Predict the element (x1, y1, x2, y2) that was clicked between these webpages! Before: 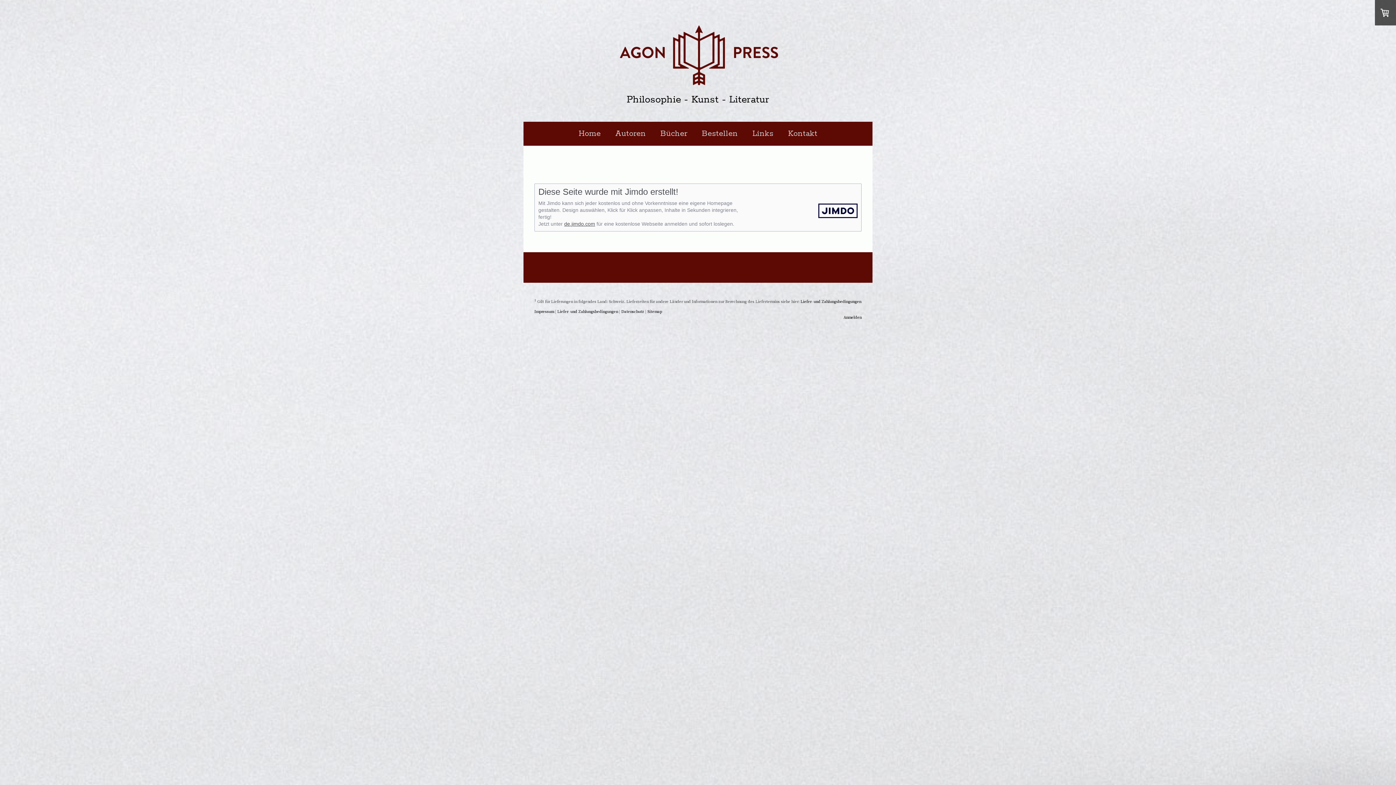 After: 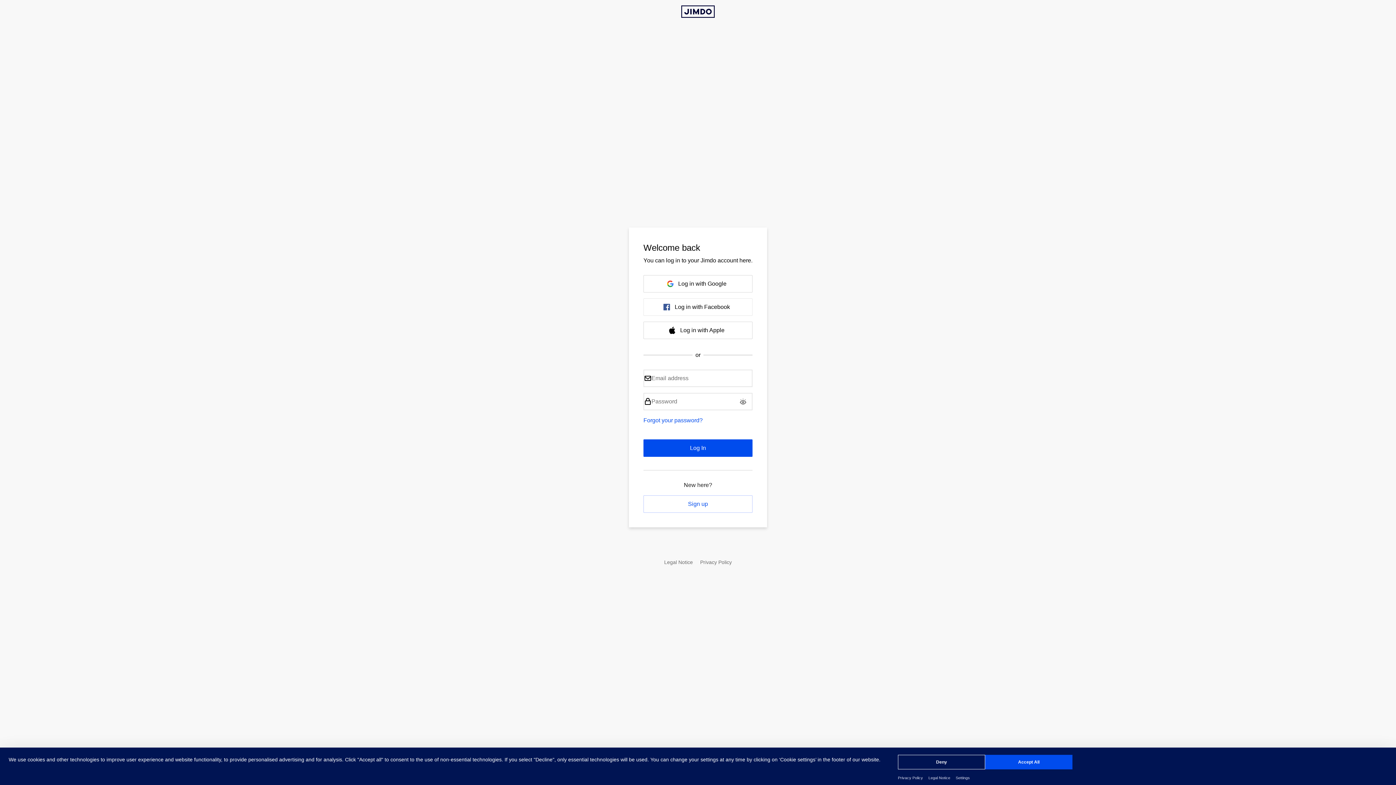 Action: bbox: (843, 315, 861, 320) label: Anmelden